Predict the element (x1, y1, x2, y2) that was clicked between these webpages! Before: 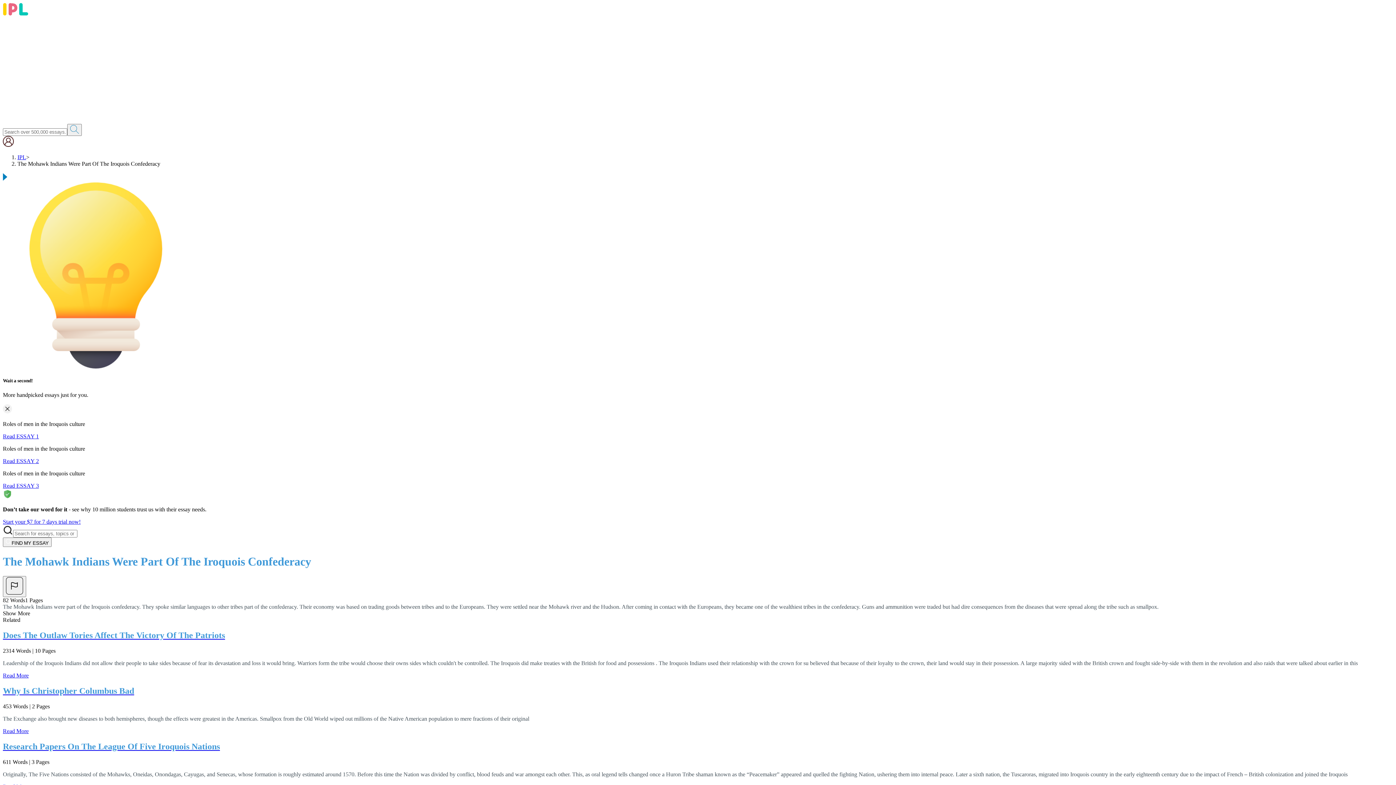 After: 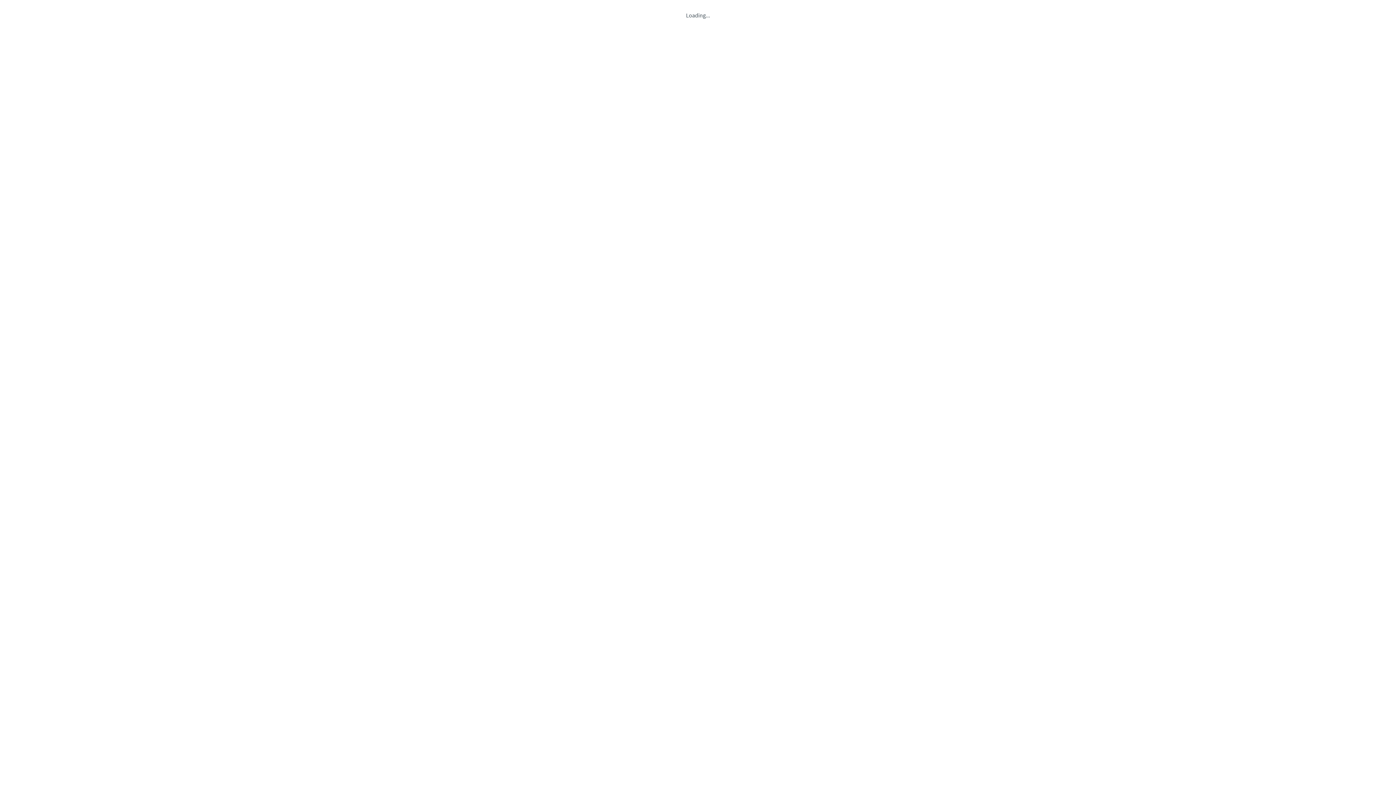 Action: bbox: (67, 124, 81, 136) label: search